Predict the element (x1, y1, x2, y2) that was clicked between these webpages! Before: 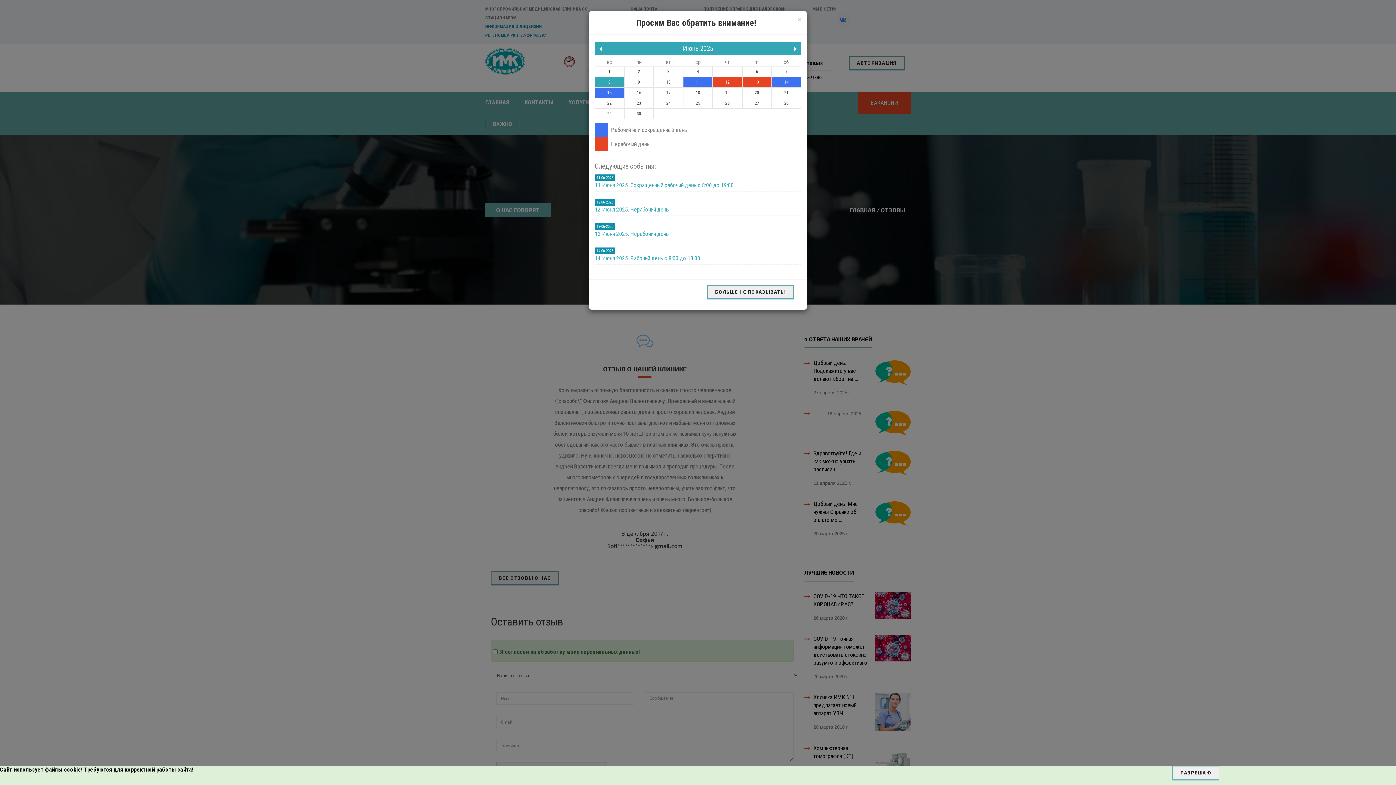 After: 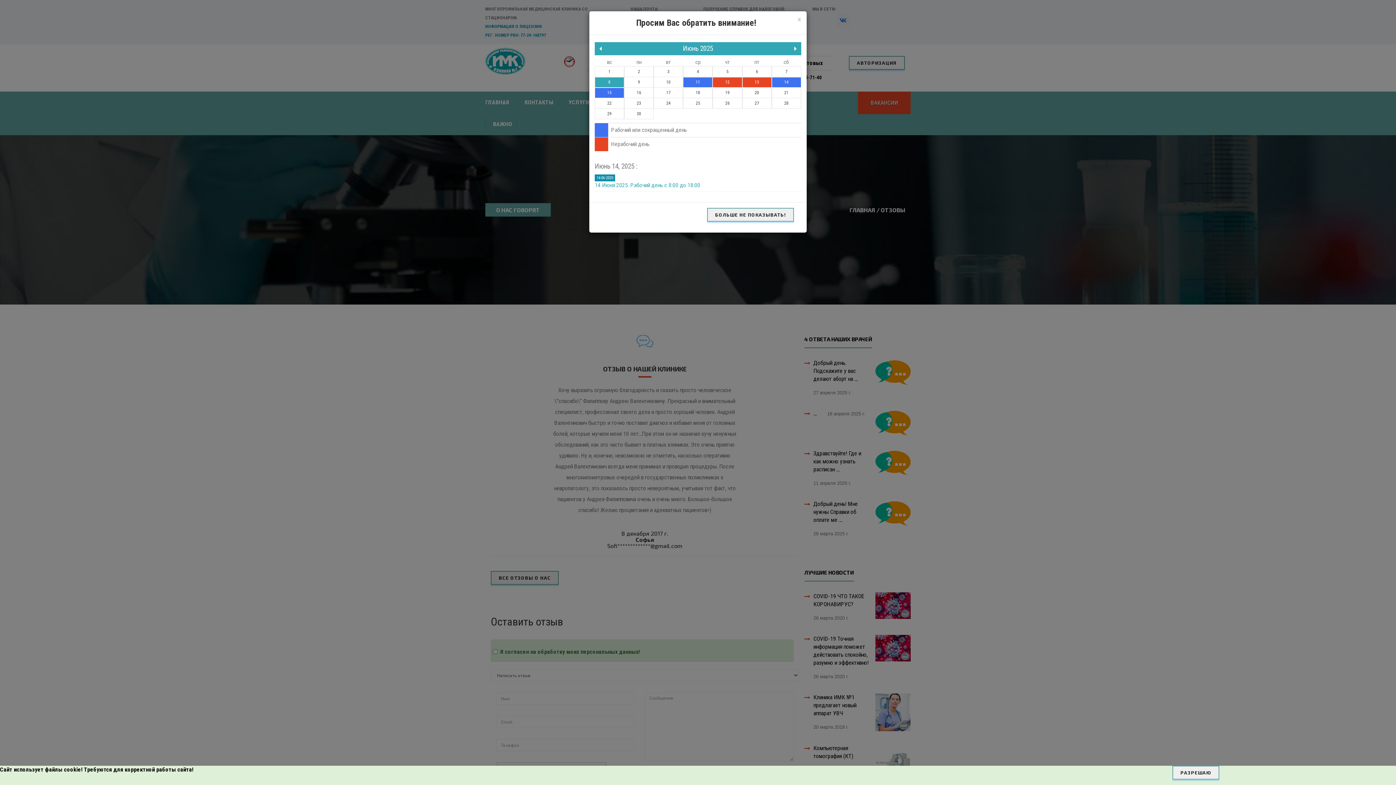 Action: label: 14 bbox: (771, 77, 801, 87)